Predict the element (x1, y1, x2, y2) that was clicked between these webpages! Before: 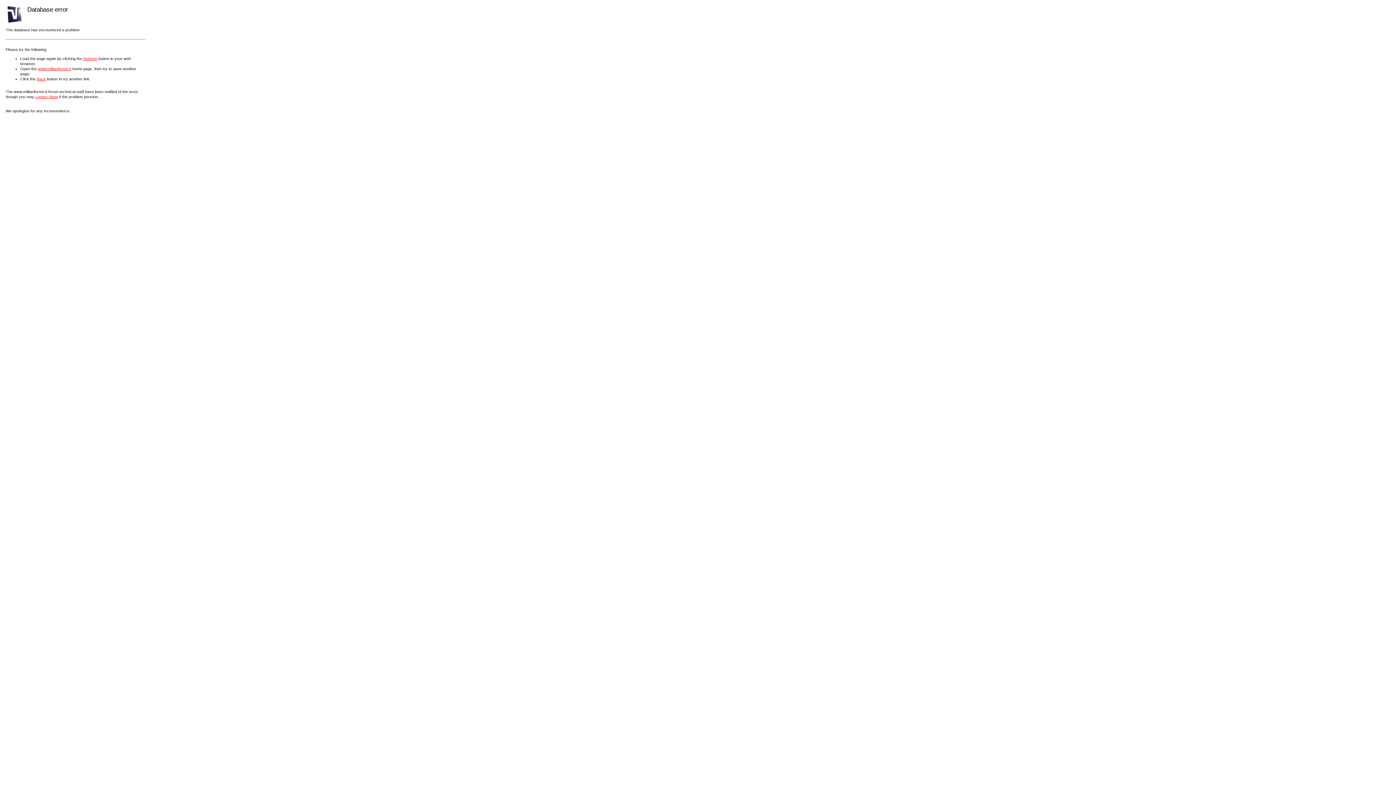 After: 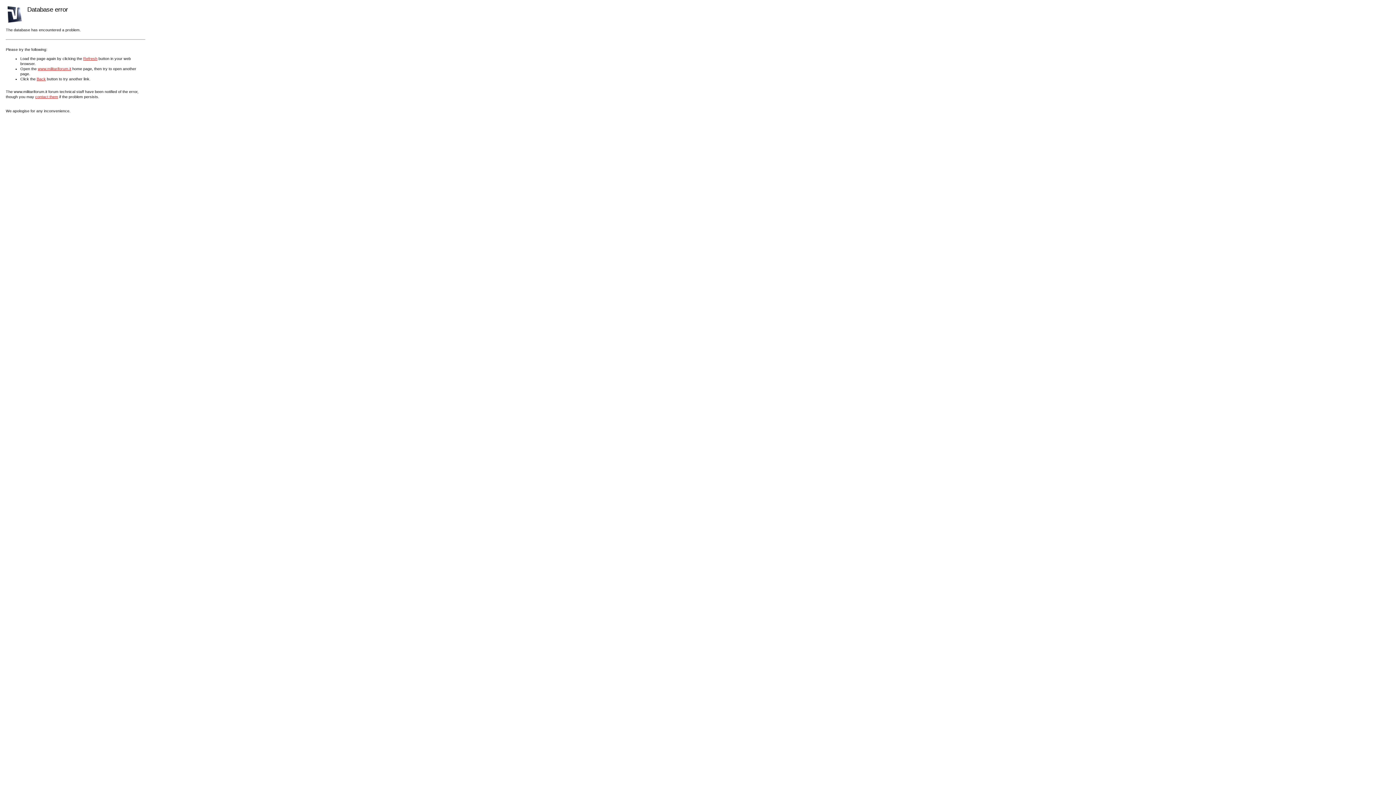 Action: bbox: (35, 94, 58, 98) label: contact them